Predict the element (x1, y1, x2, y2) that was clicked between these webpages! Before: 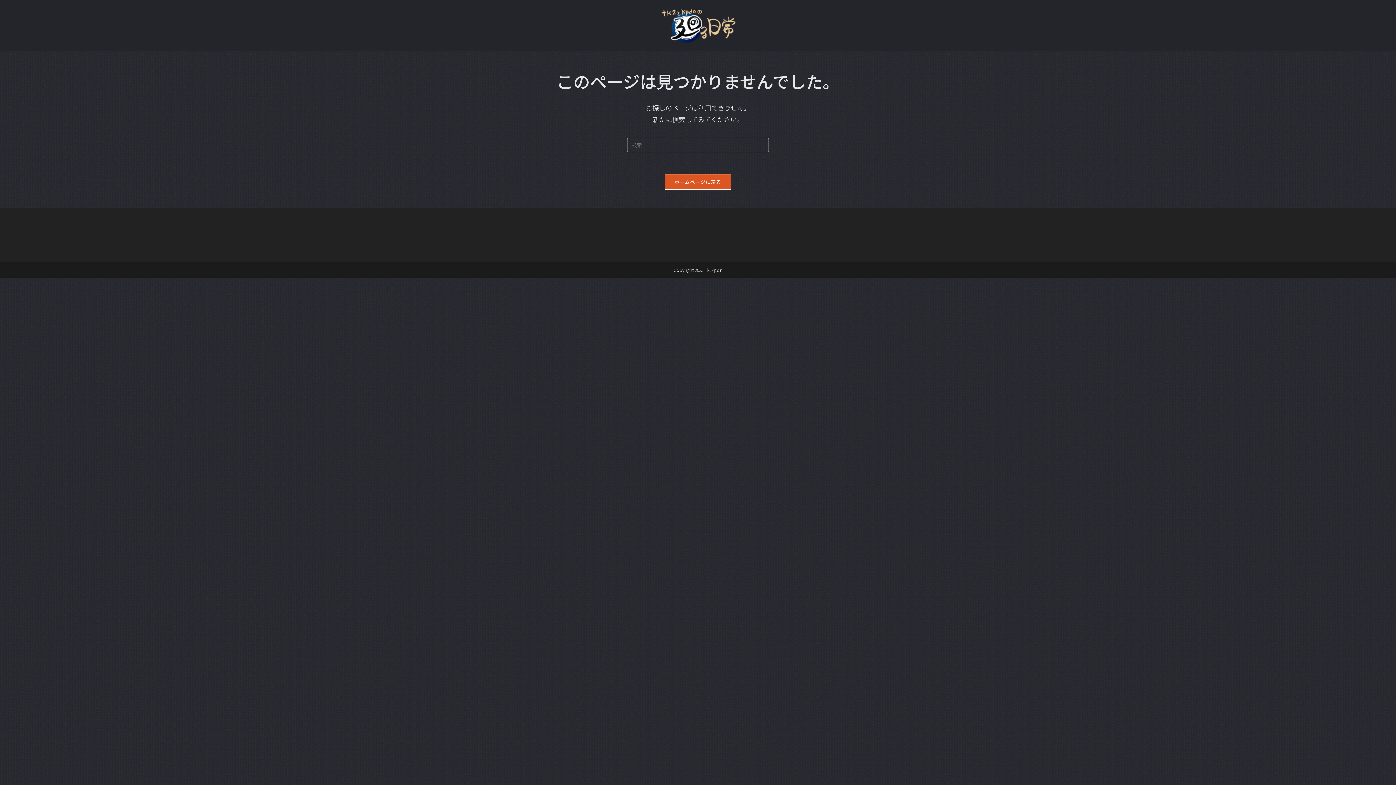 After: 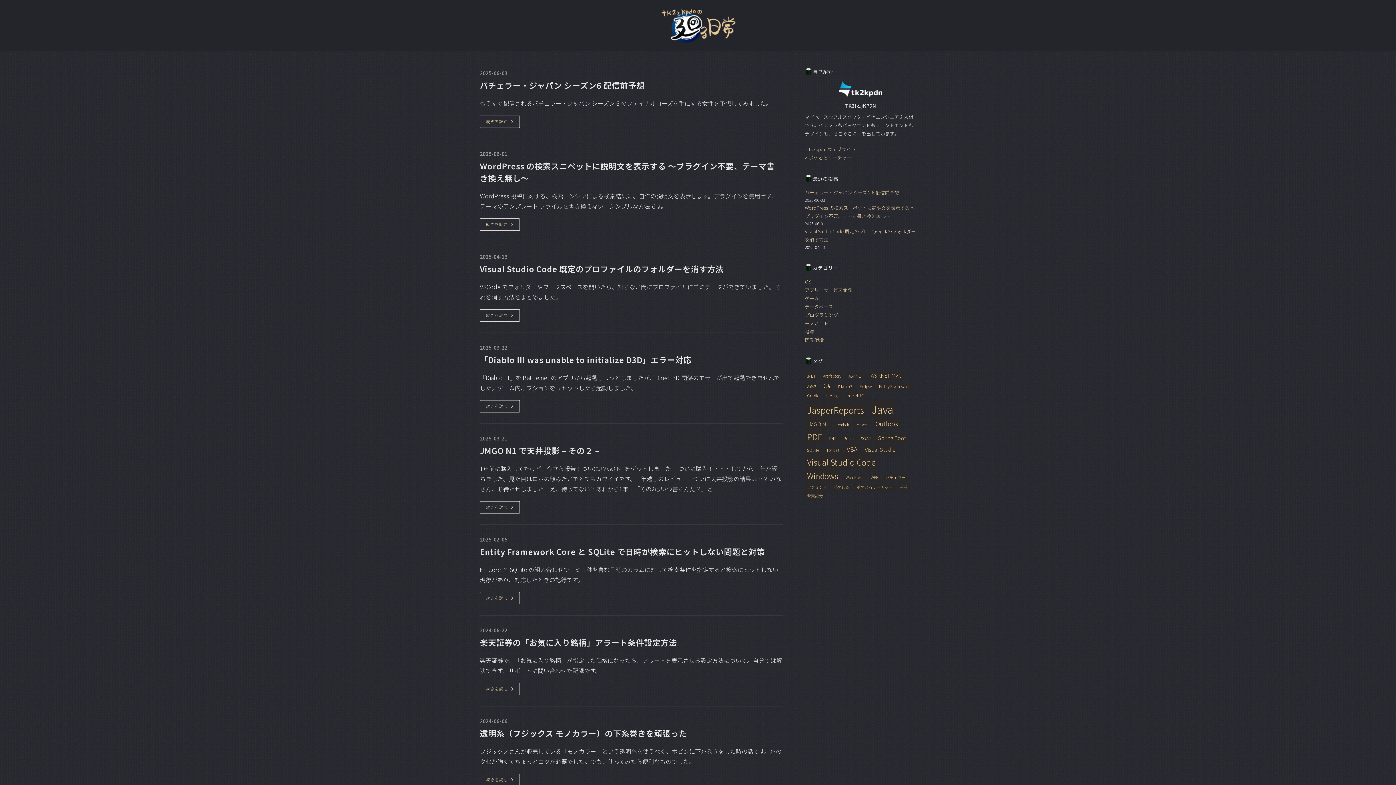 Action: bbox: (660, 20, 736, 28)